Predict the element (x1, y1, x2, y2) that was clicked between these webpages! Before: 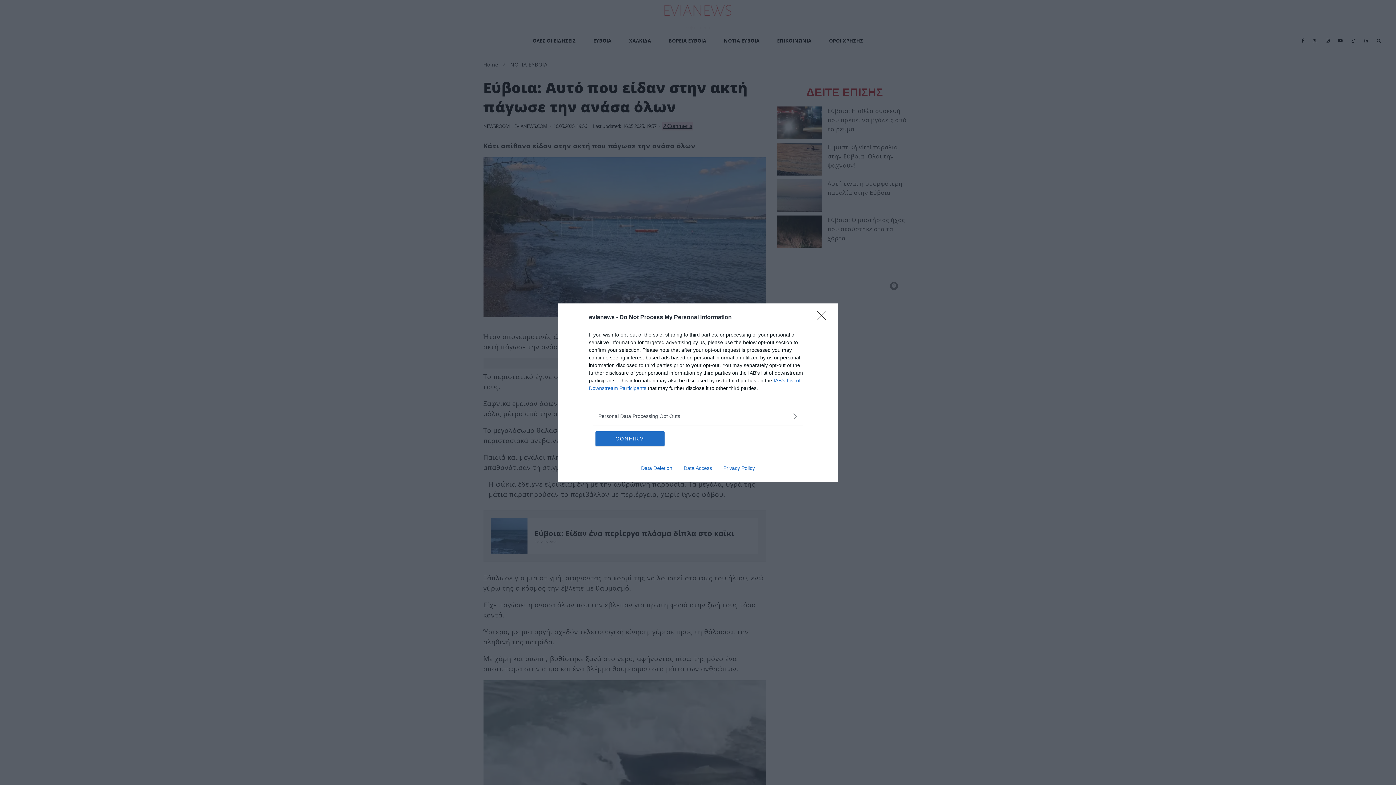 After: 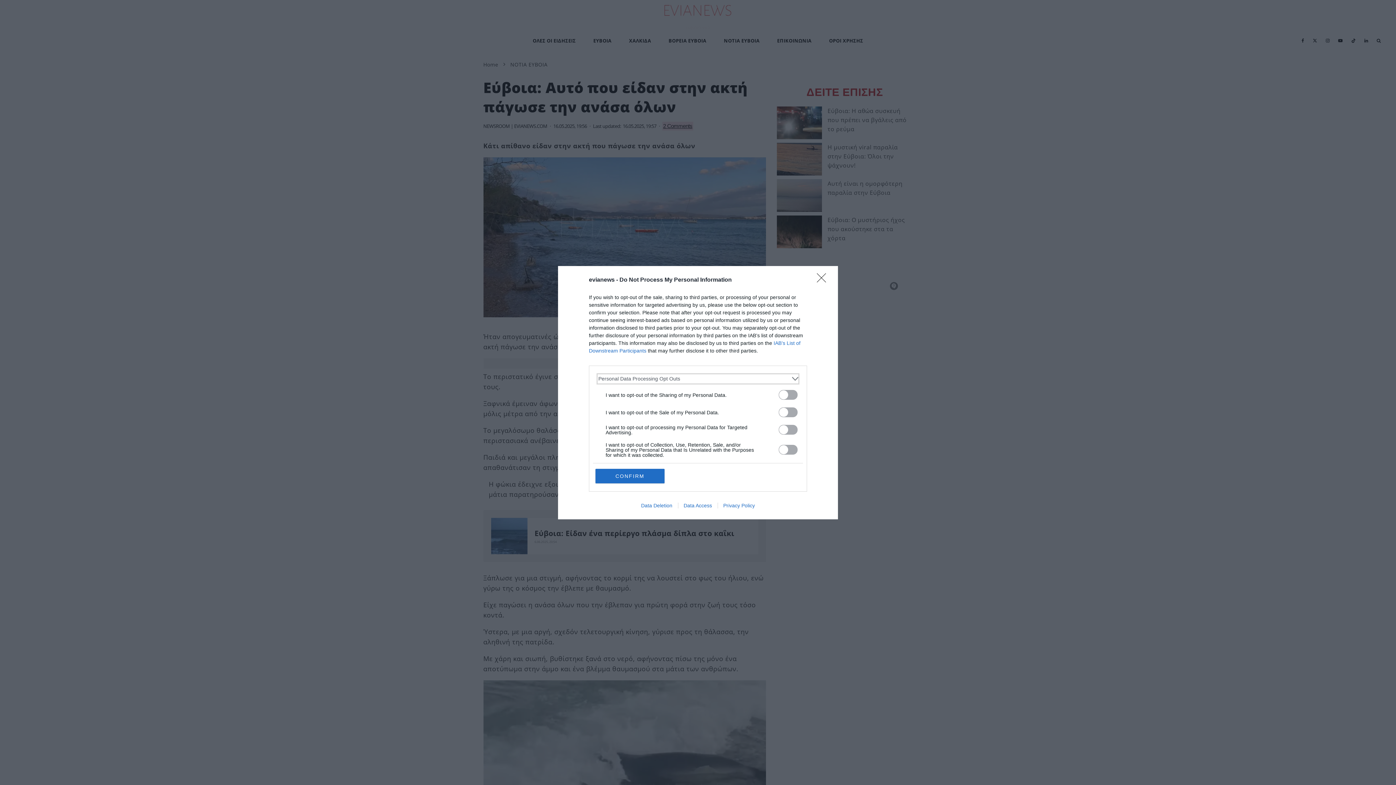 Action: label: Opt-Outs bbox: (598, 412, 797, 420)